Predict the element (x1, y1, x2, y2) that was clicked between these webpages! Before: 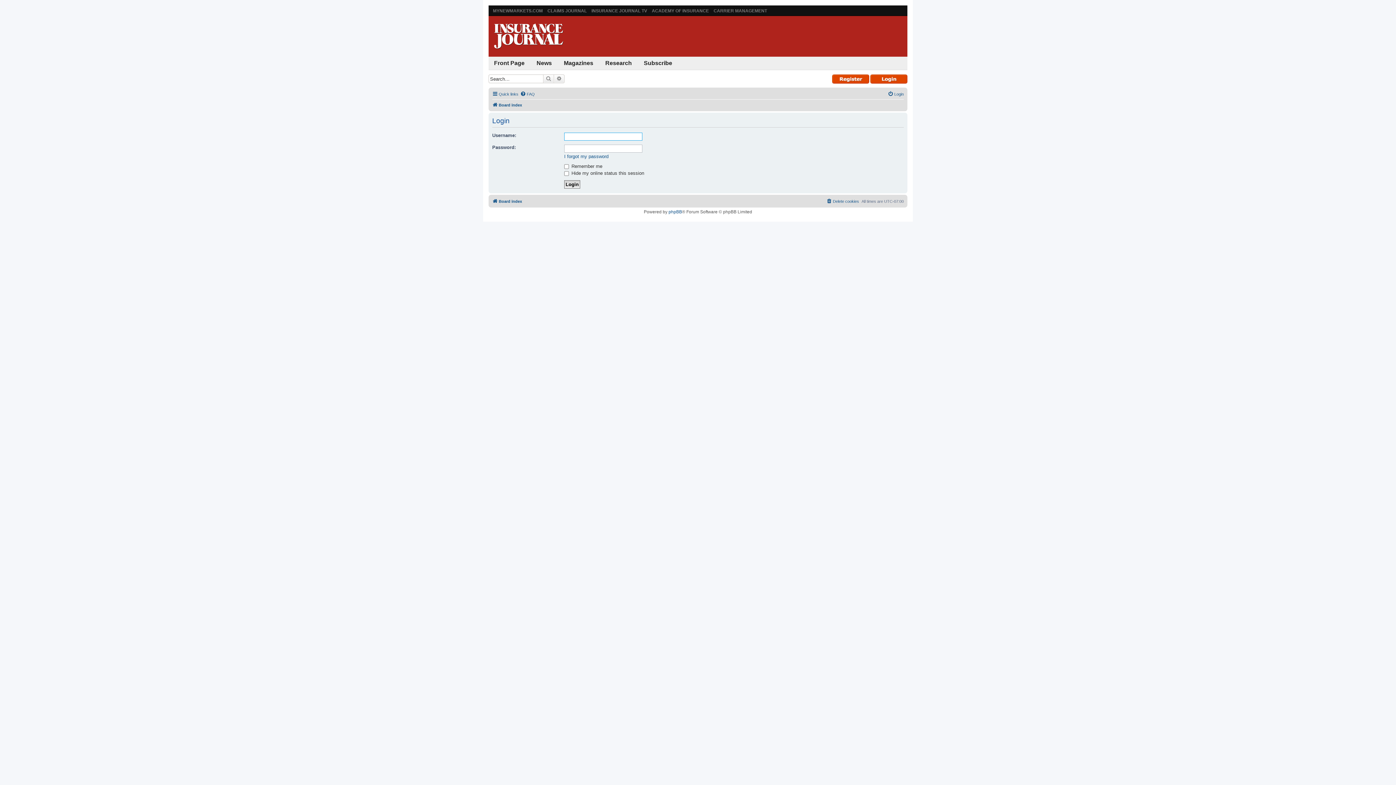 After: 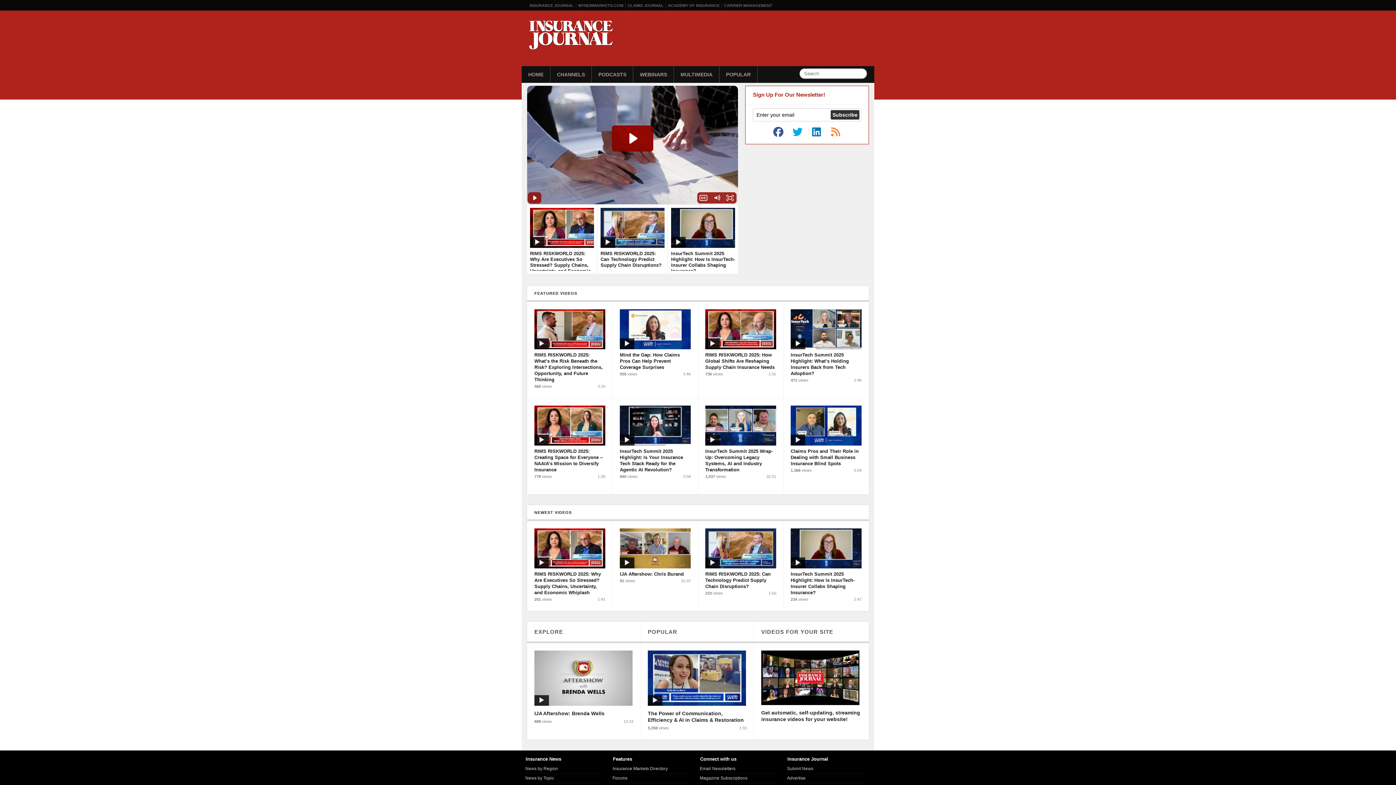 Action: label: INSURANCE JOURNAL TV bbox: (591, 8, 647, 13)